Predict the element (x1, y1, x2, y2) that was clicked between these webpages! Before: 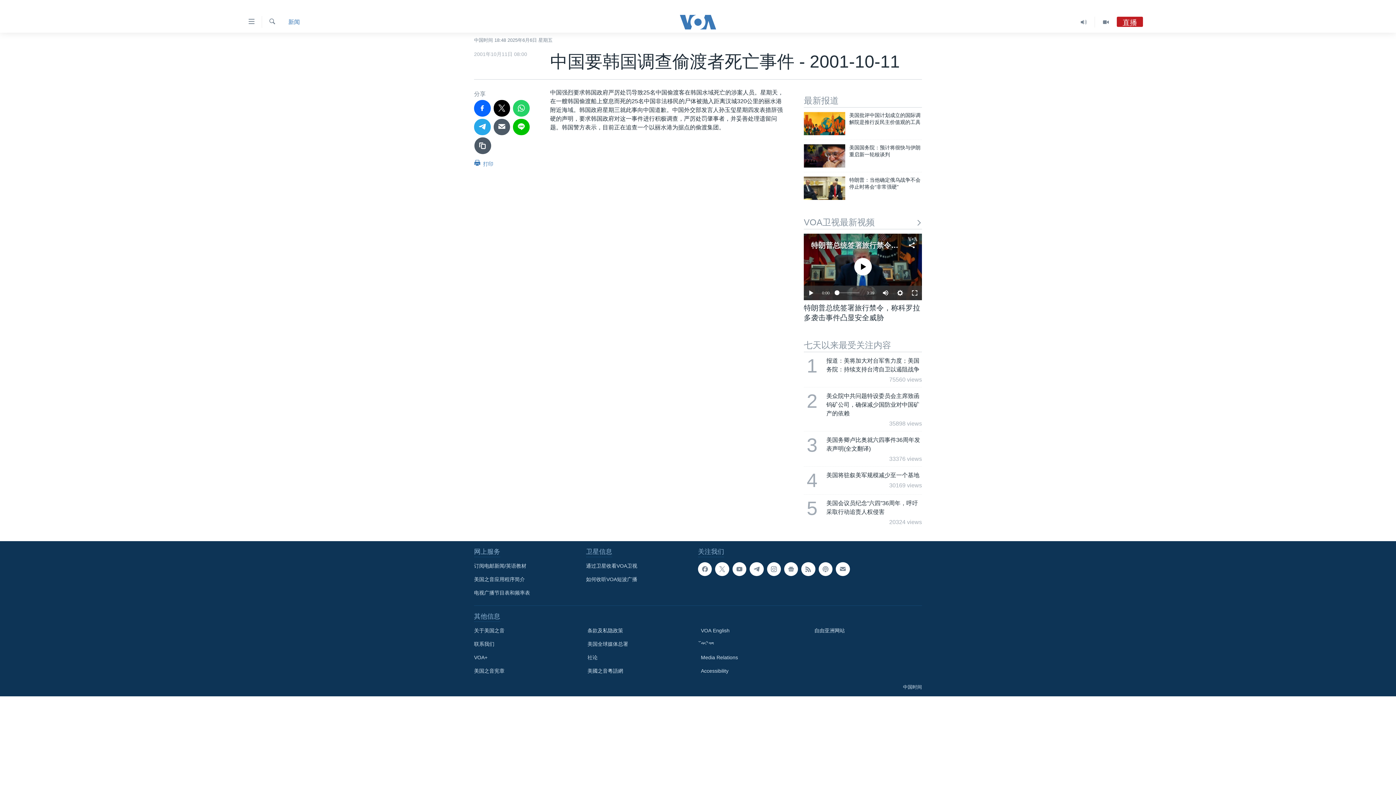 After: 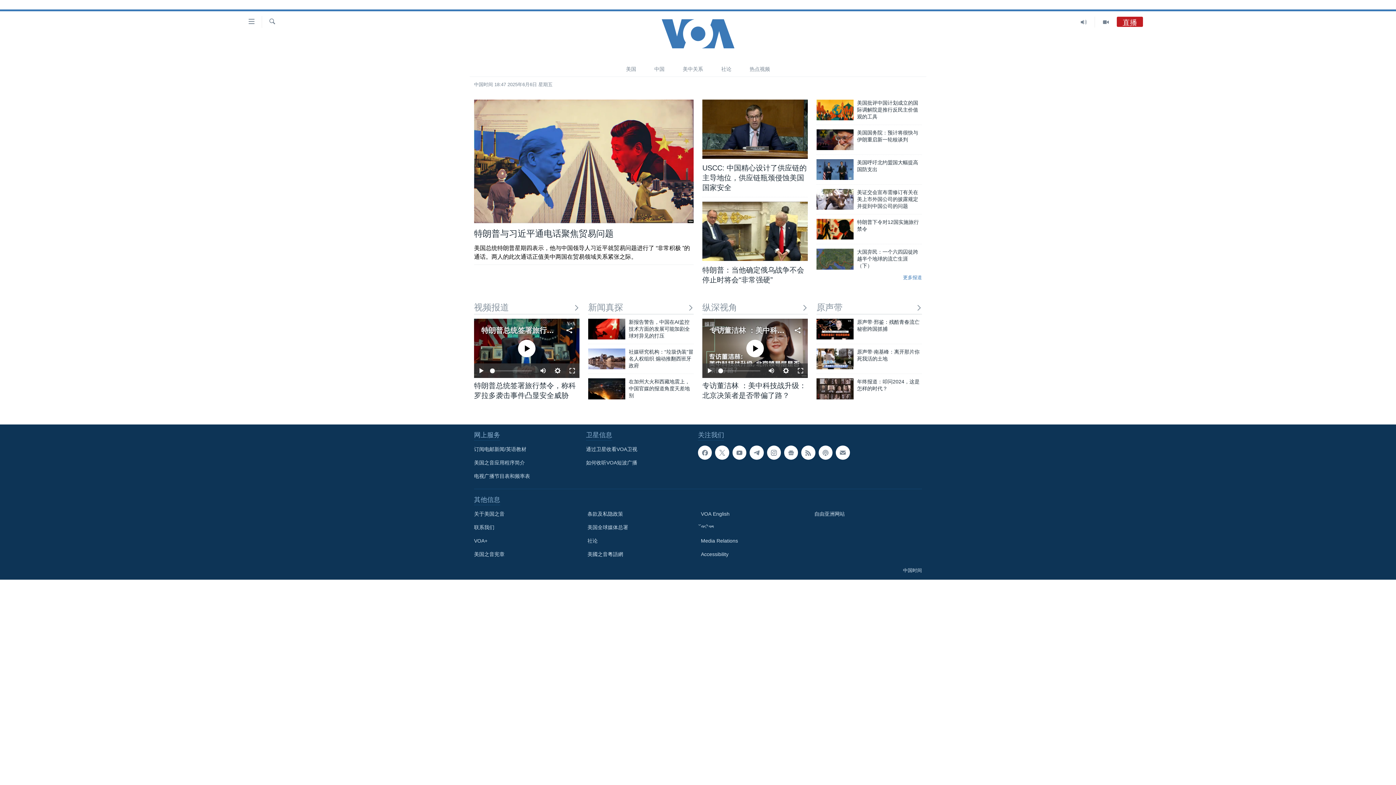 Action: bbox: (661, 14, 734, 29)